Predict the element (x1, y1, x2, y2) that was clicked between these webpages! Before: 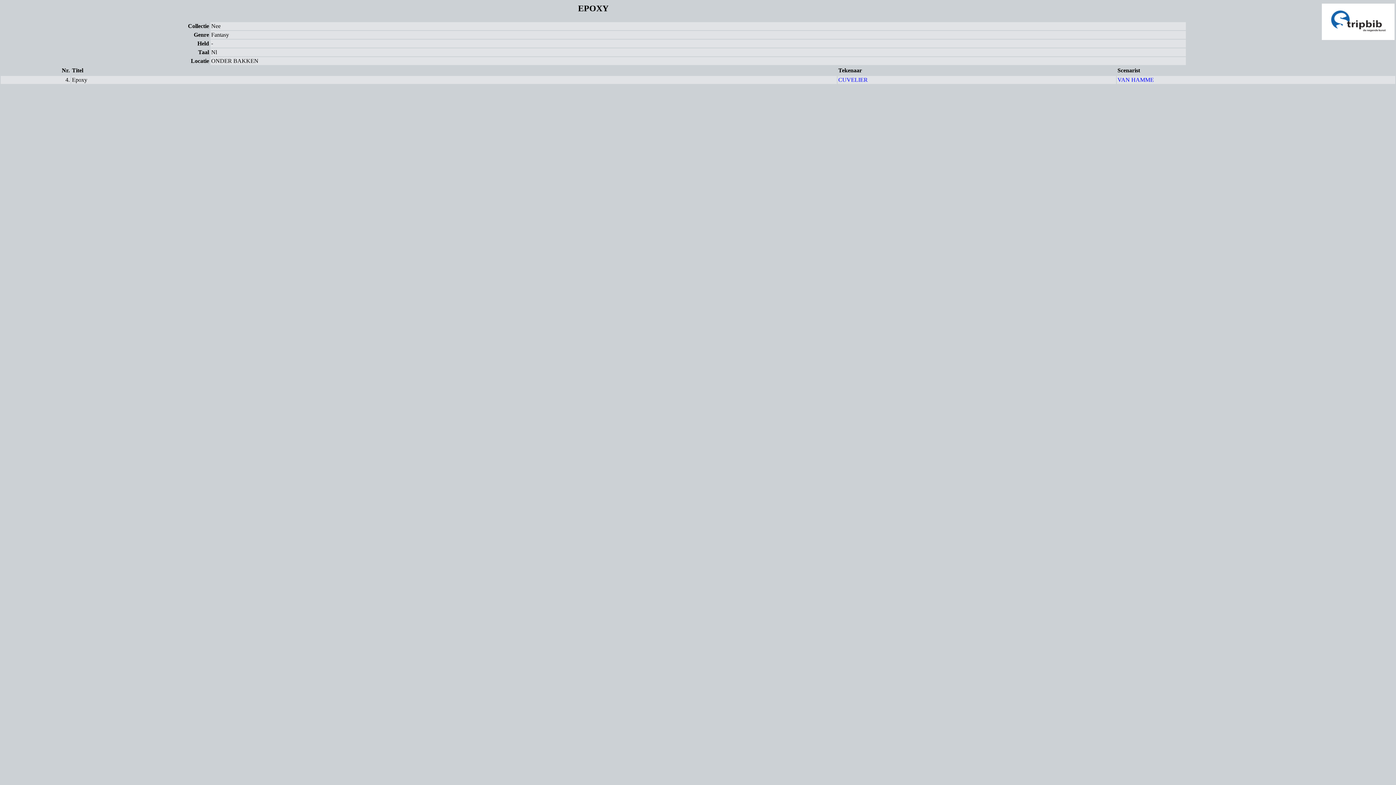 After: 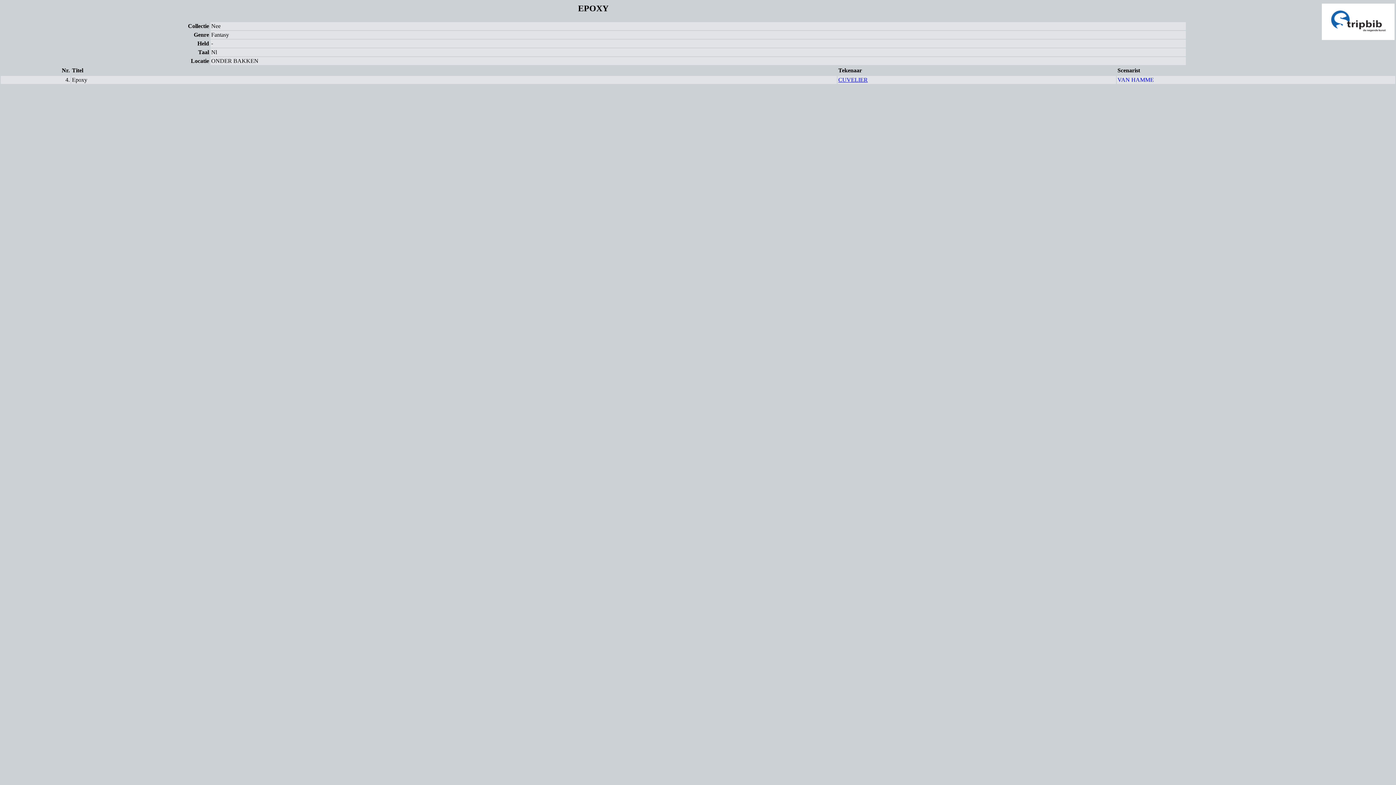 Action: bbox: (838, 76, 868, 82) label: CUVELIER